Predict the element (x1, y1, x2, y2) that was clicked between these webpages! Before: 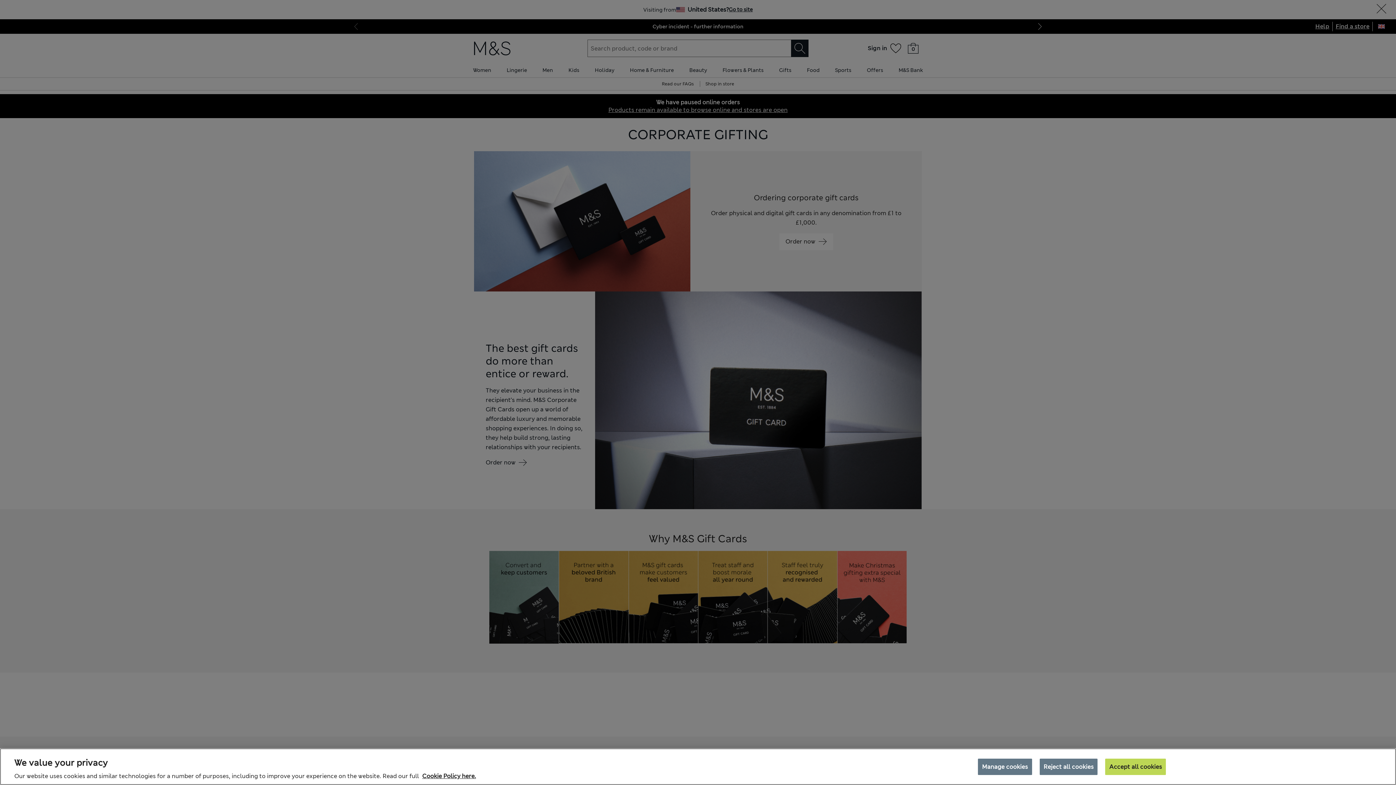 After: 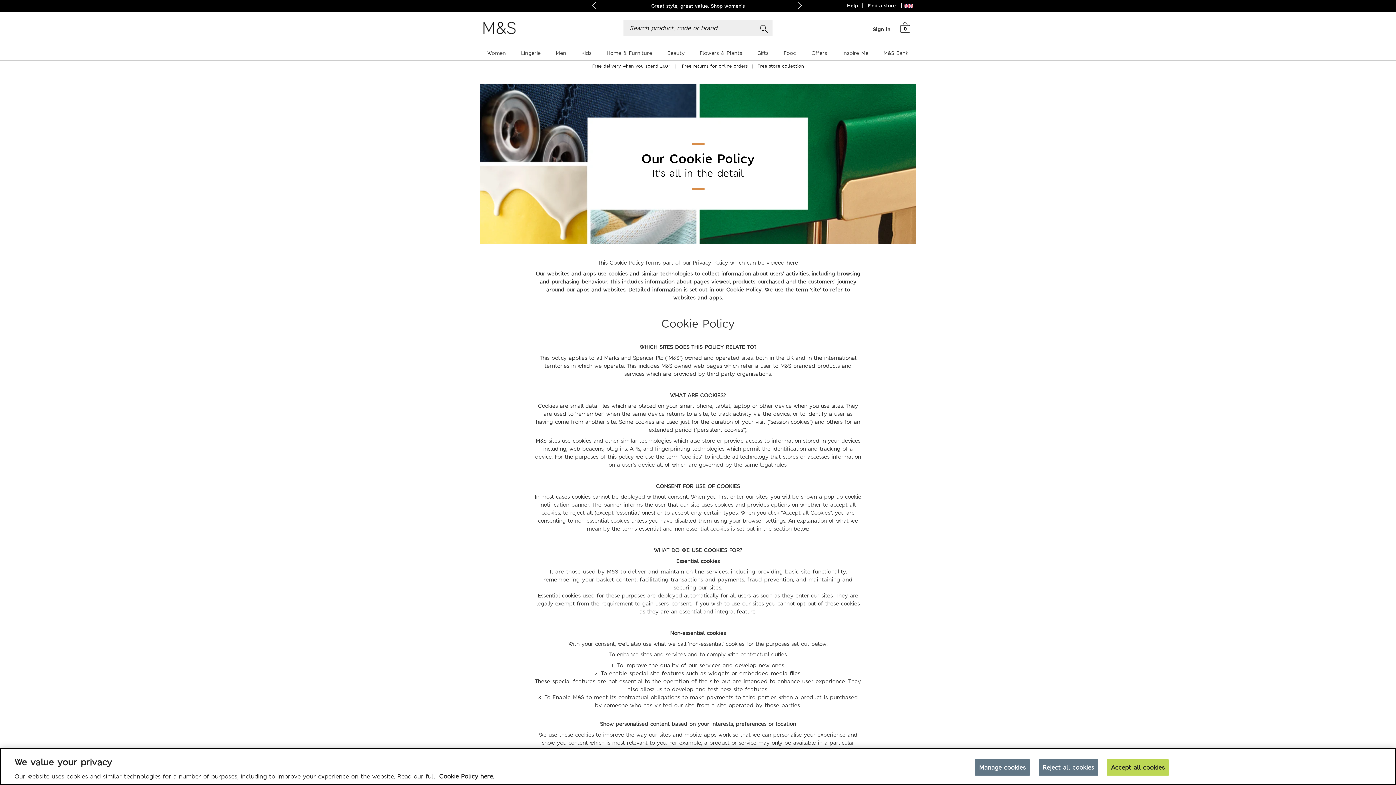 Action: label: More information about your privacy, opens in a new tab bbox: (422, 772, 476, 780)